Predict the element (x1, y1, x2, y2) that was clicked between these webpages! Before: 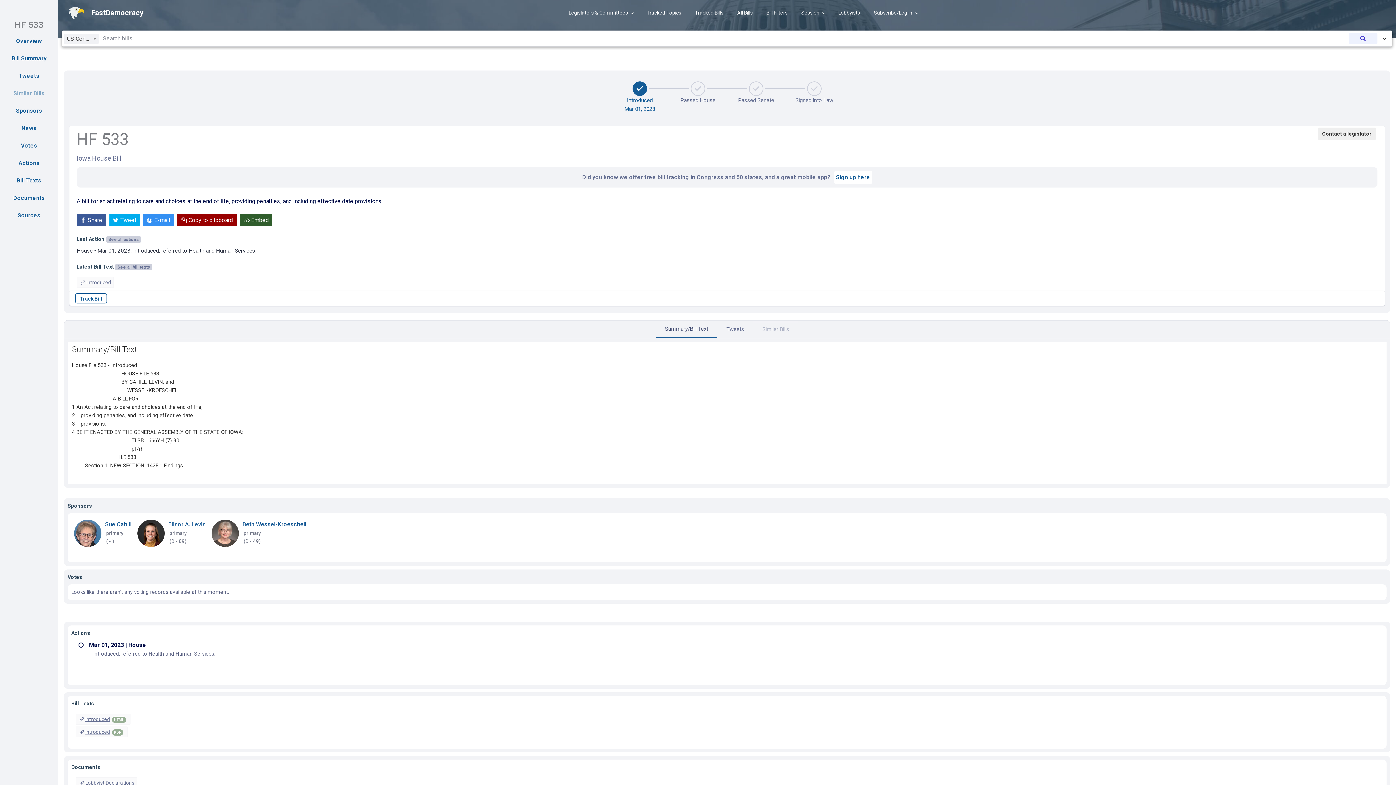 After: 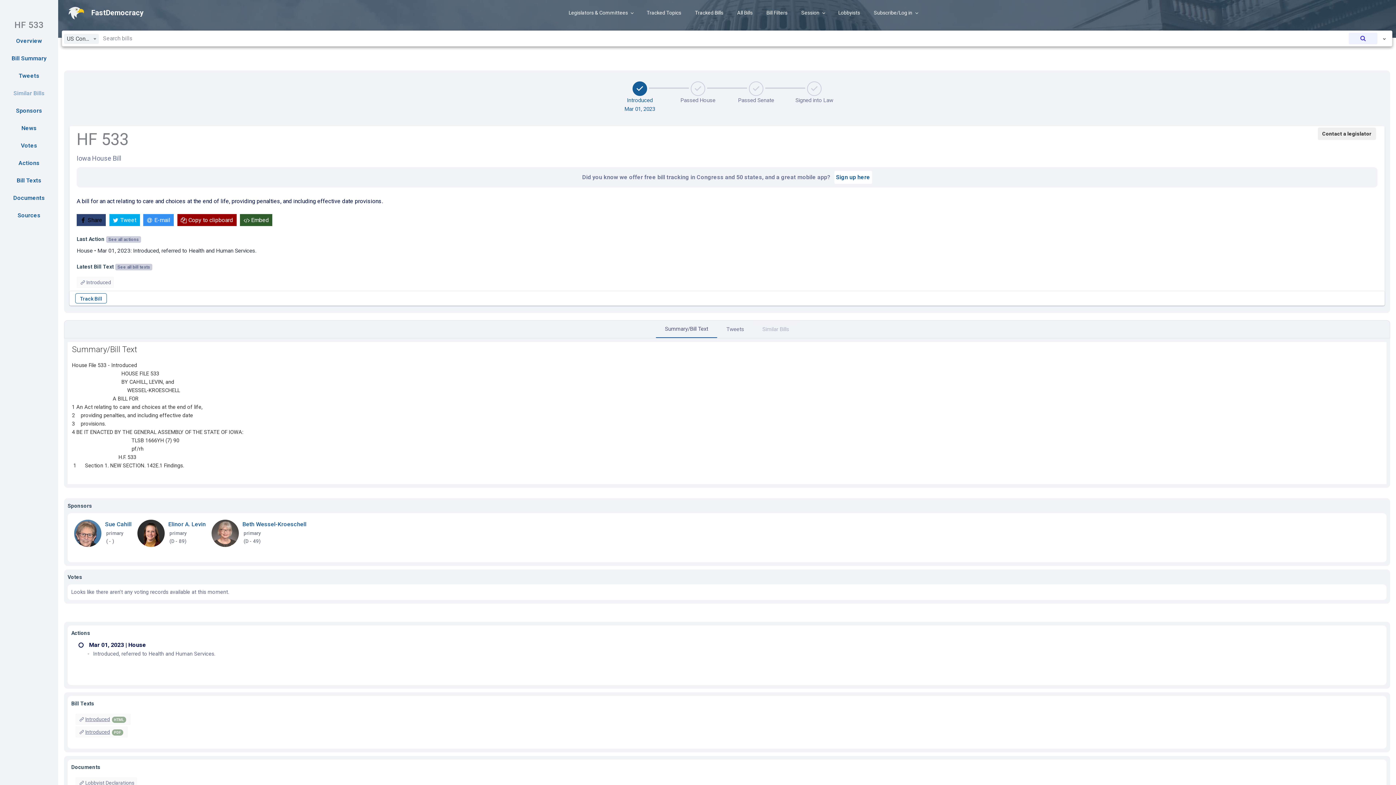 Action: label: Share bbox: (76, 214, 105, 226)